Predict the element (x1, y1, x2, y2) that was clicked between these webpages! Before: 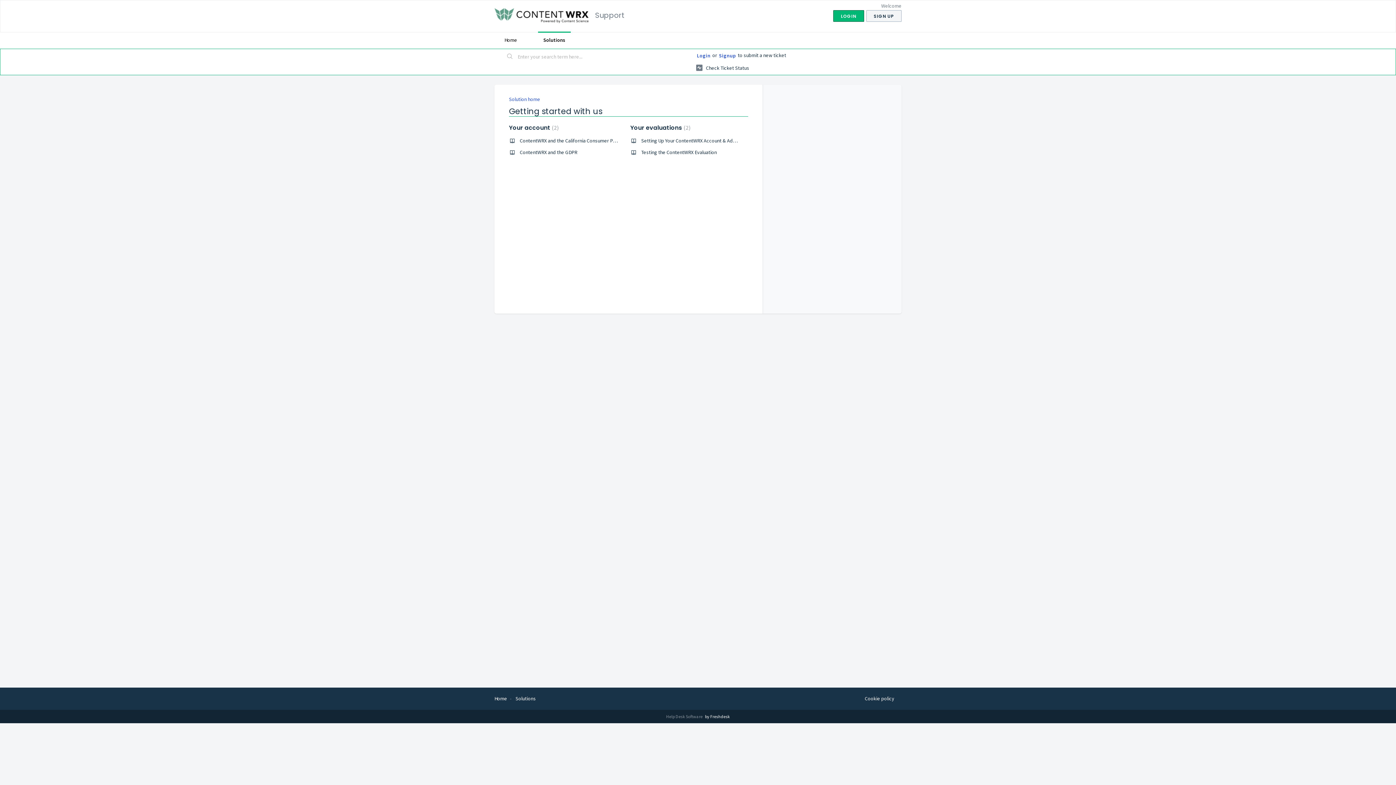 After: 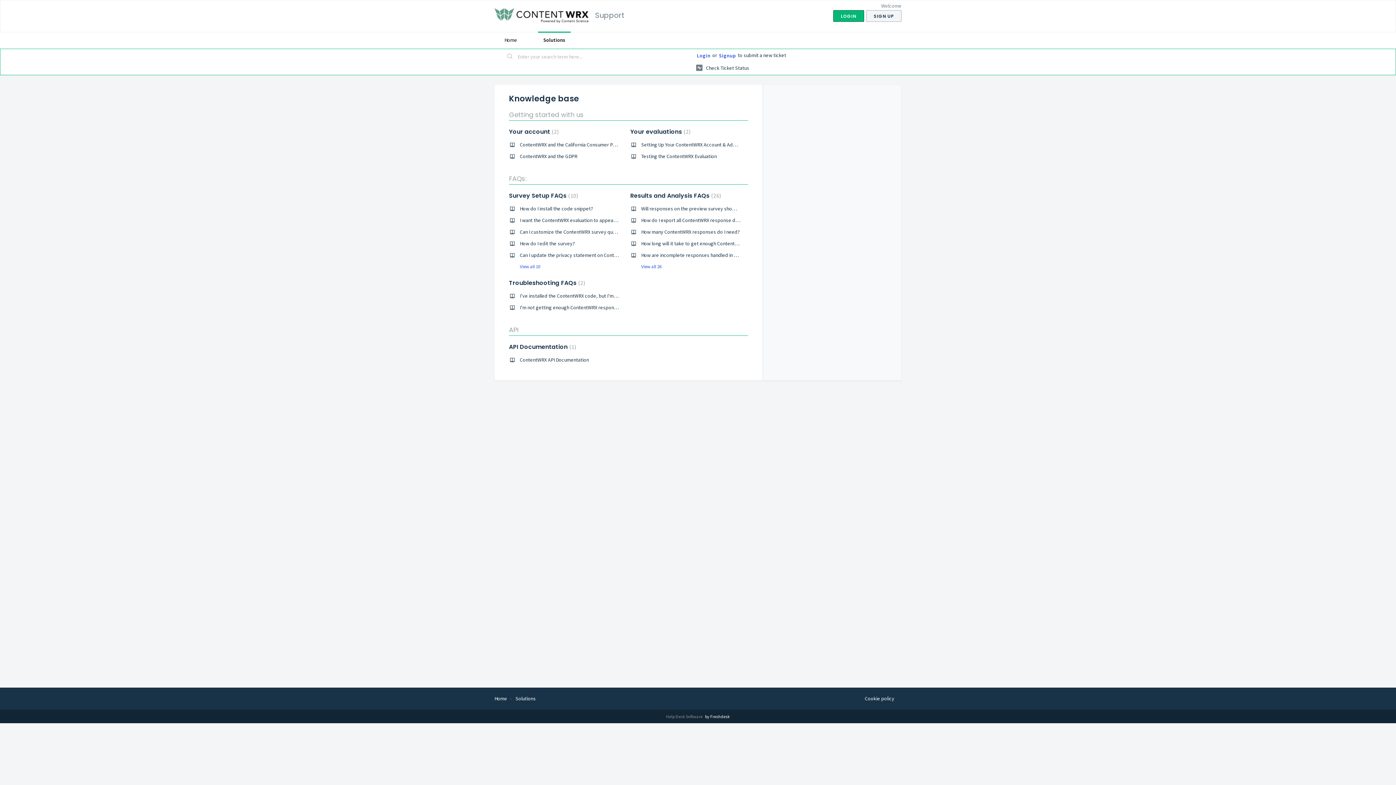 Action: bbox: (509, 96, 540, 102) label: Solution home